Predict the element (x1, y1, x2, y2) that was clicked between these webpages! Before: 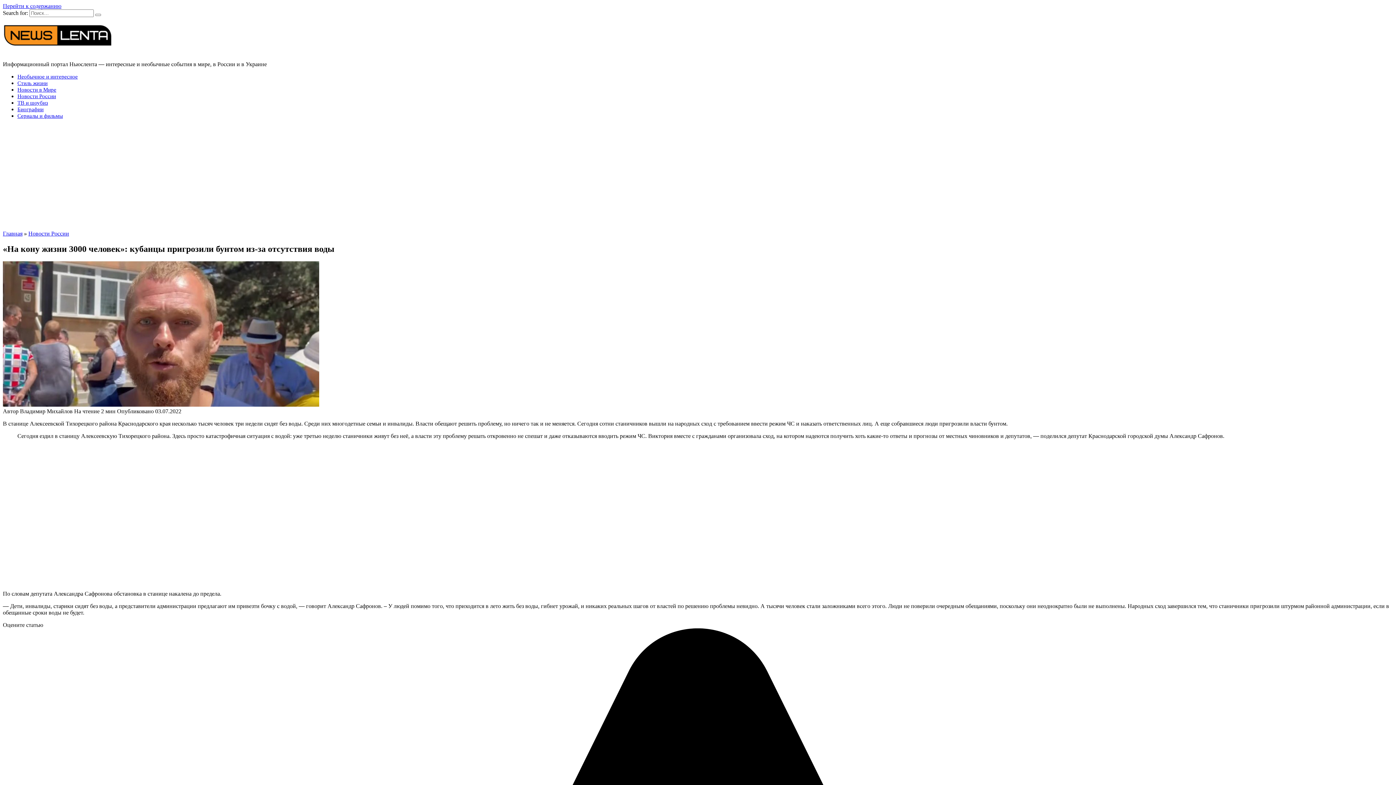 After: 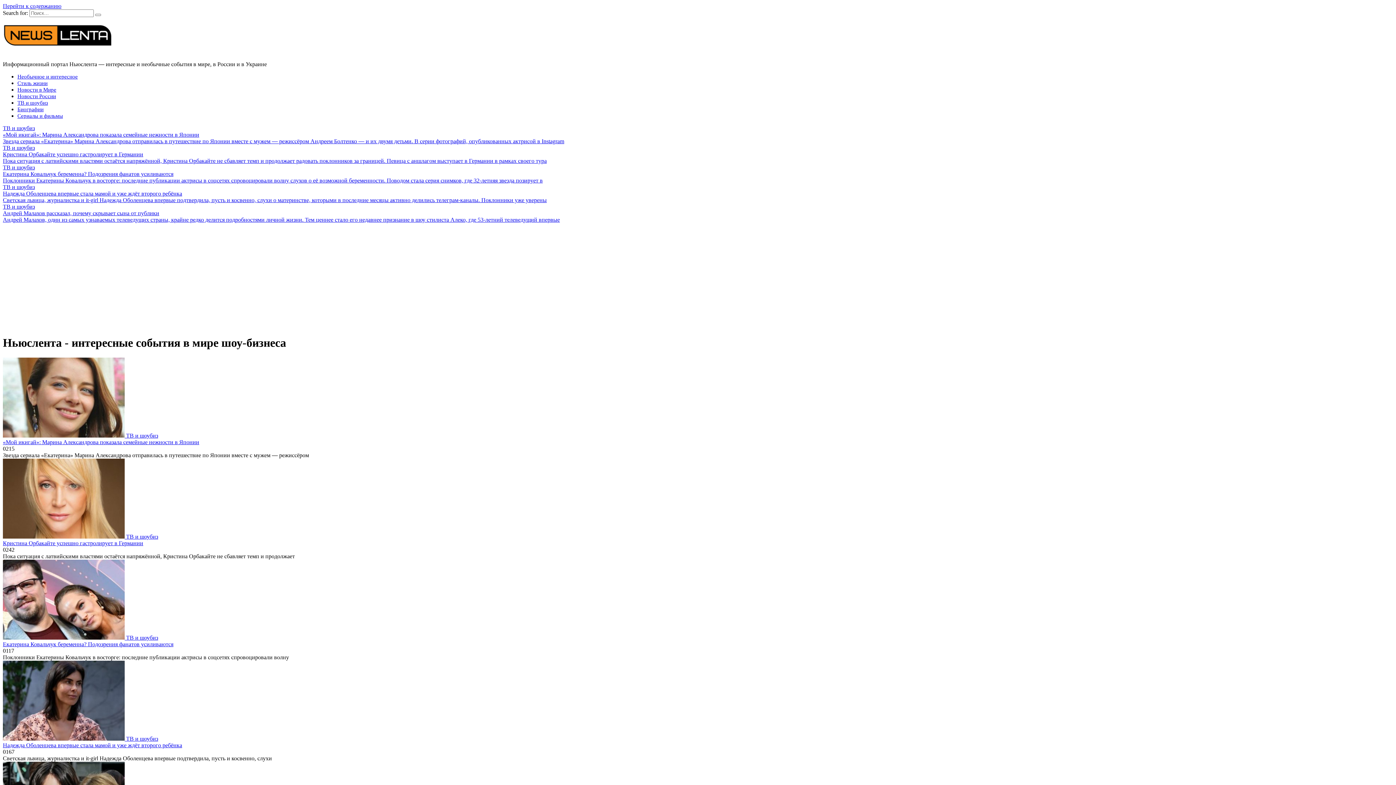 Action: bbox: (2, 48, 112, 54)